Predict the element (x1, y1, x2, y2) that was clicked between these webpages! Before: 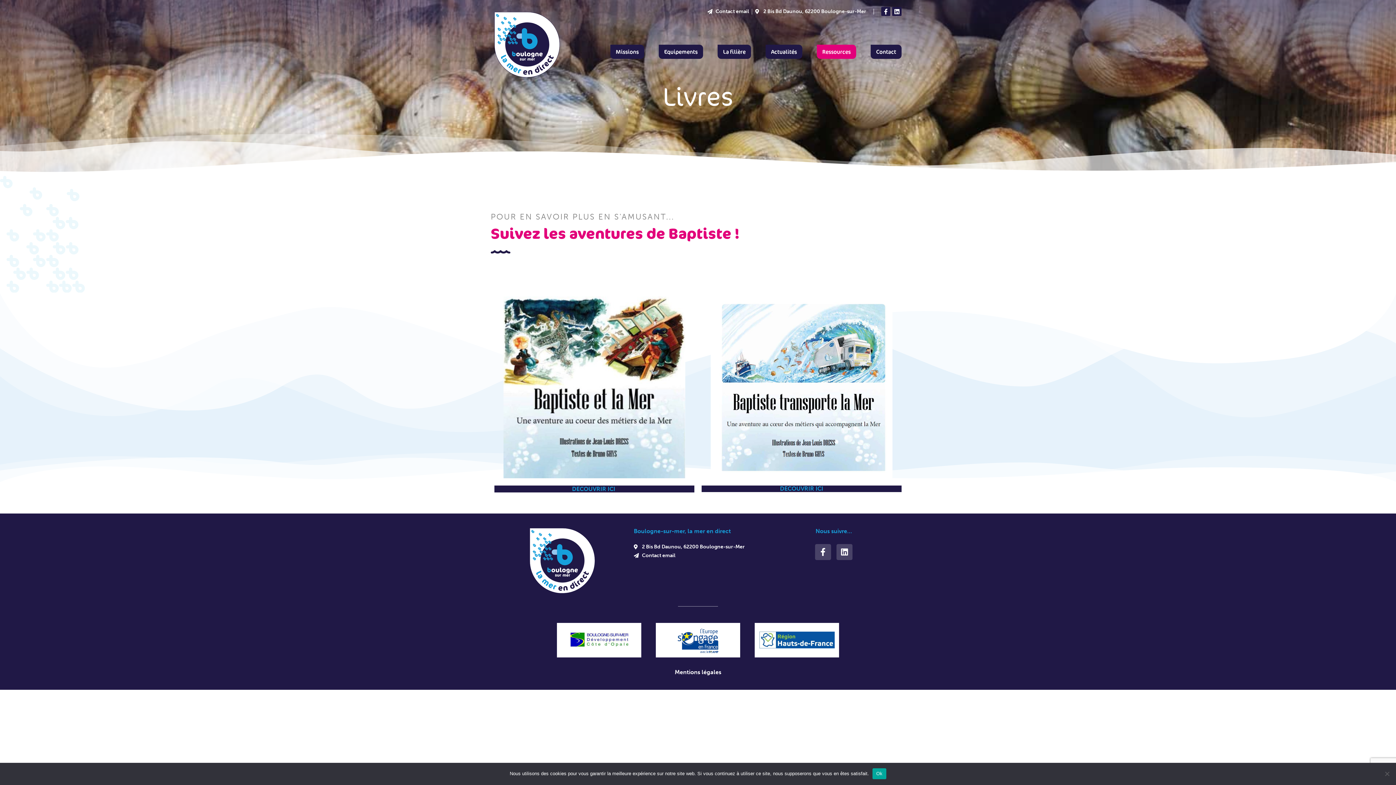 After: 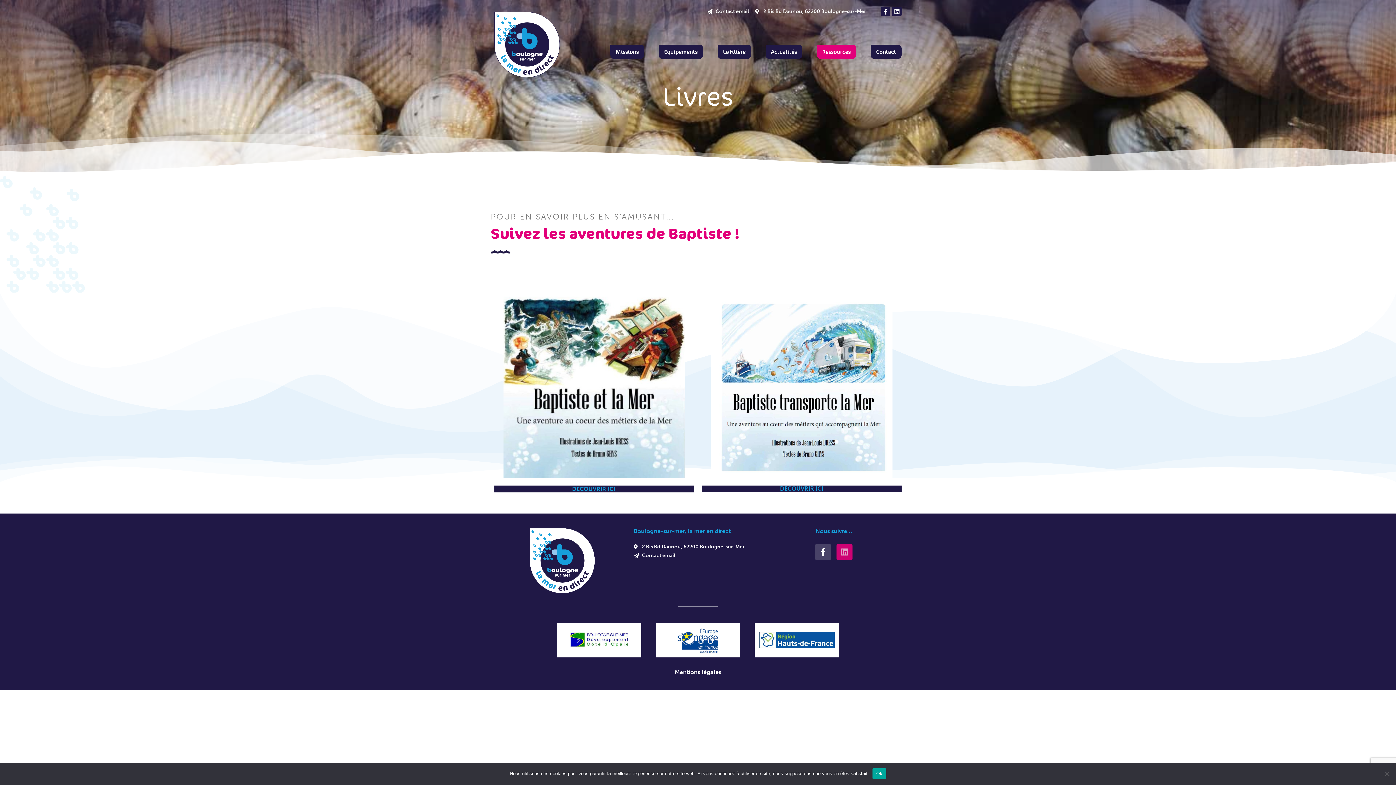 Action: label: Linkedin bbox: (836, 544, 852, 560)